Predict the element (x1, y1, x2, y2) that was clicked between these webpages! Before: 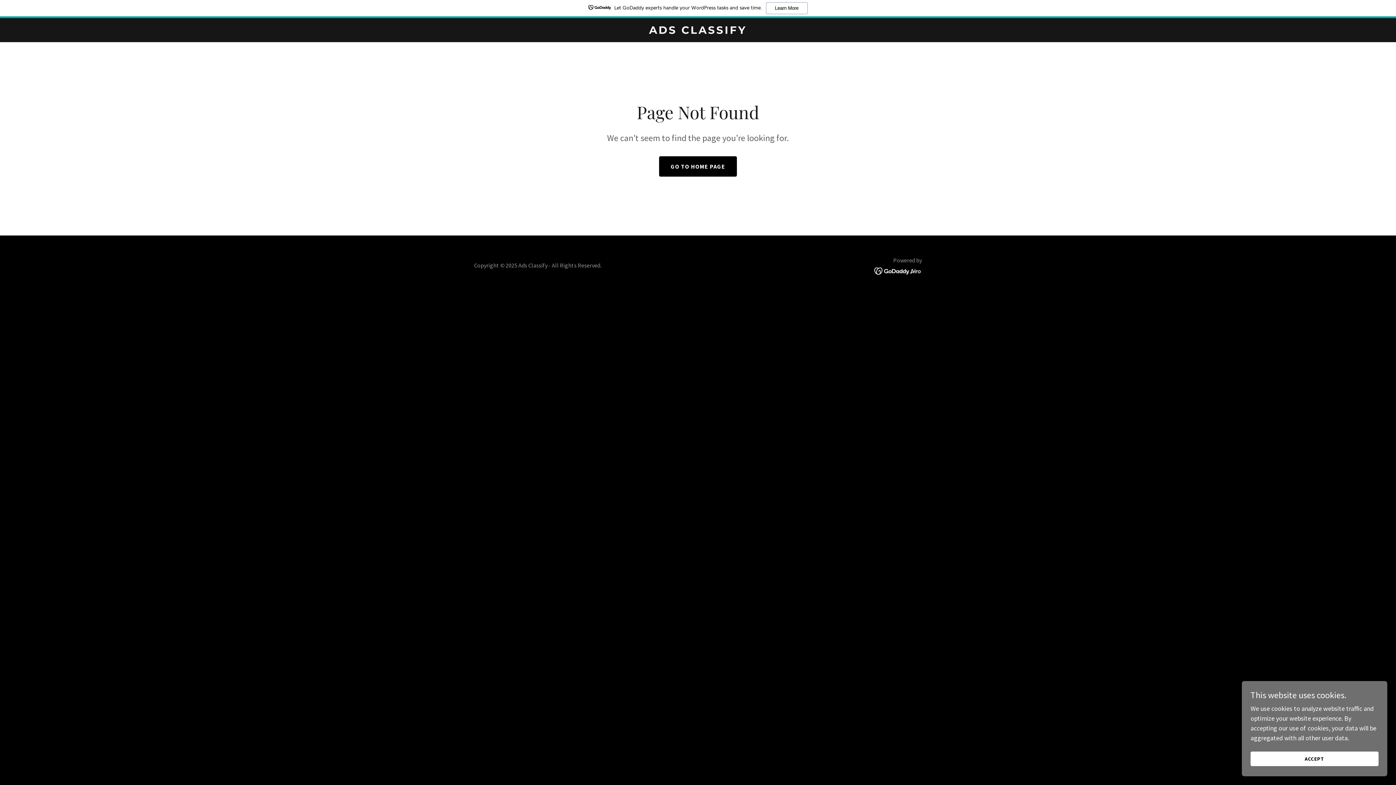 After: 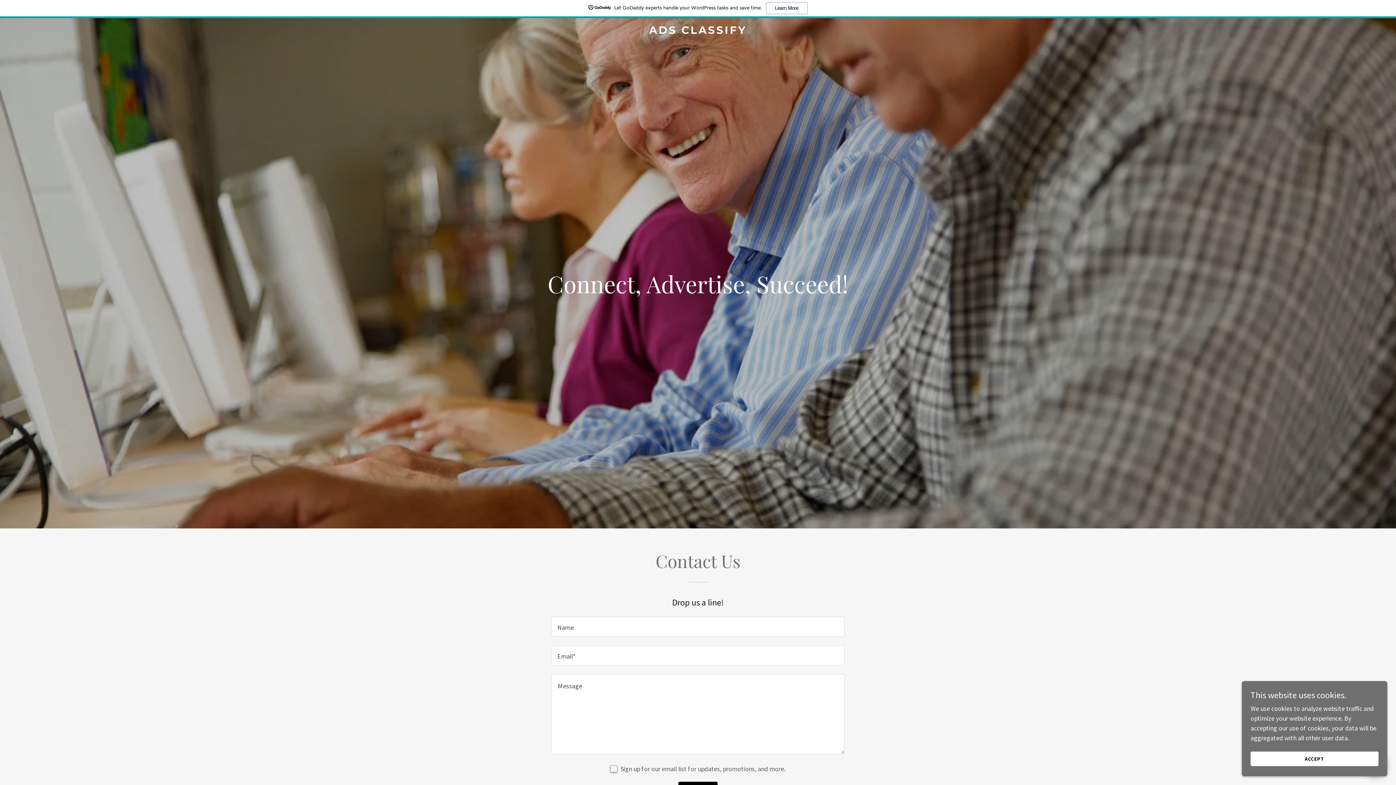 Action: bbox: (659, 156, 737, 176) label: GO TO HOME PAGE